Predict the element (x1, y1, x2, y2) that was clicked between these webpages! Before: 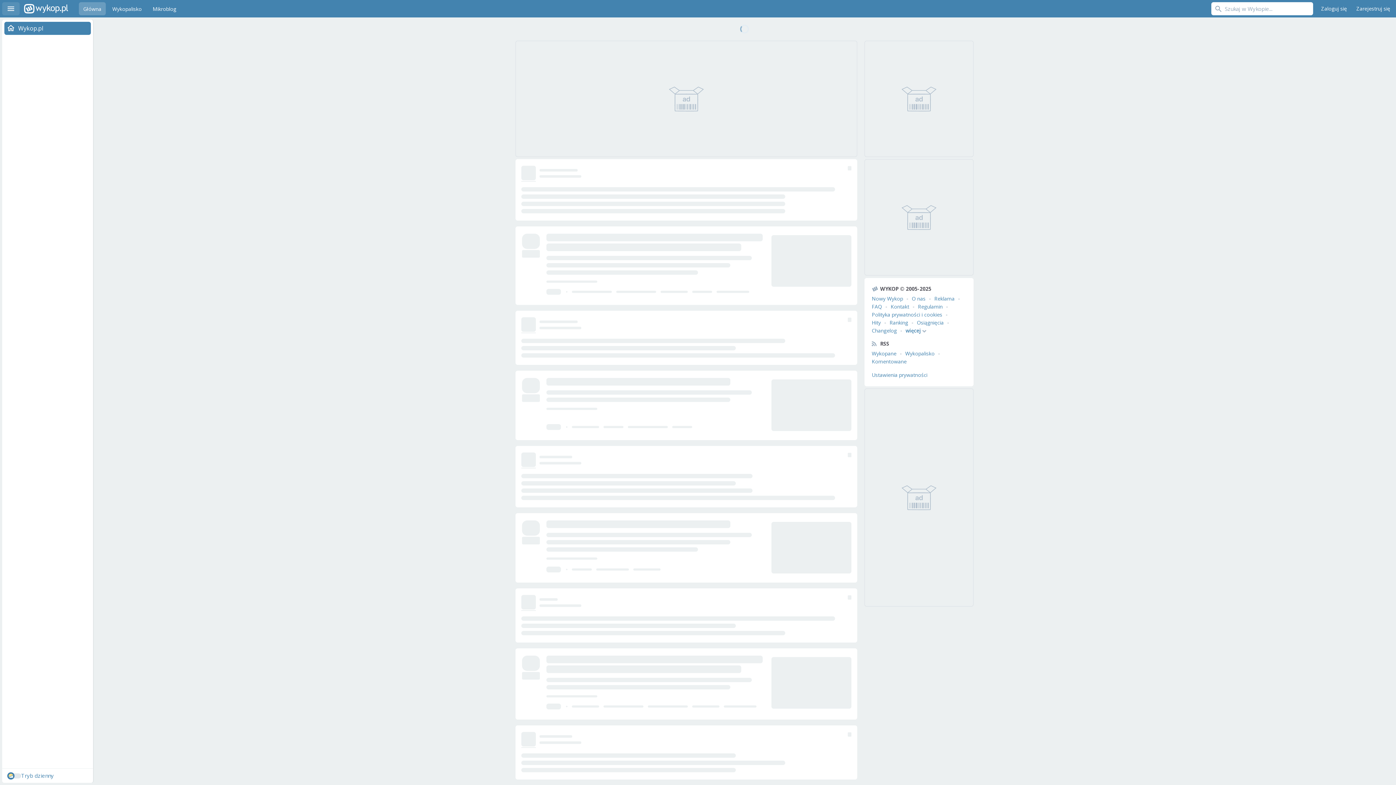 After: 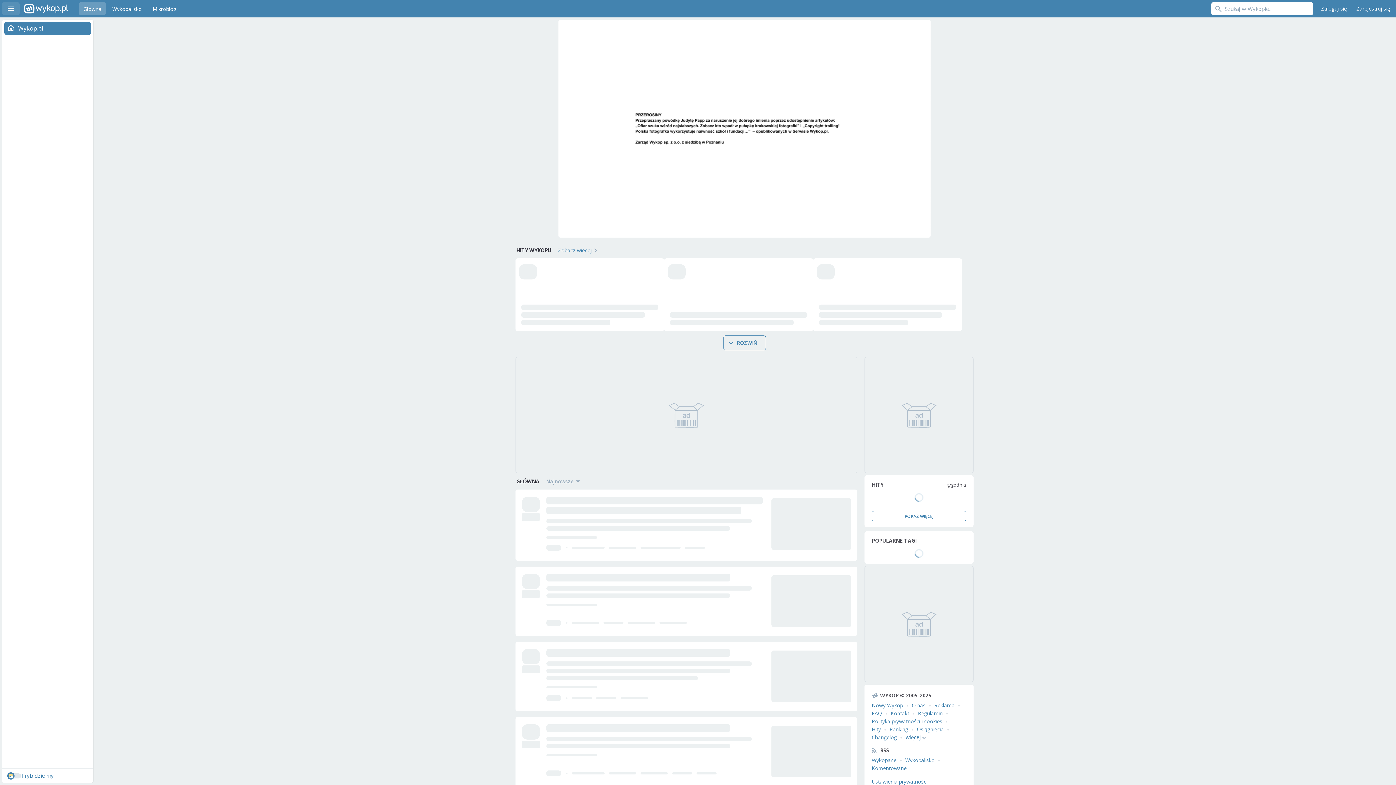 Action: bbox: (2, 21, 93, 34) label: Wykop.pl